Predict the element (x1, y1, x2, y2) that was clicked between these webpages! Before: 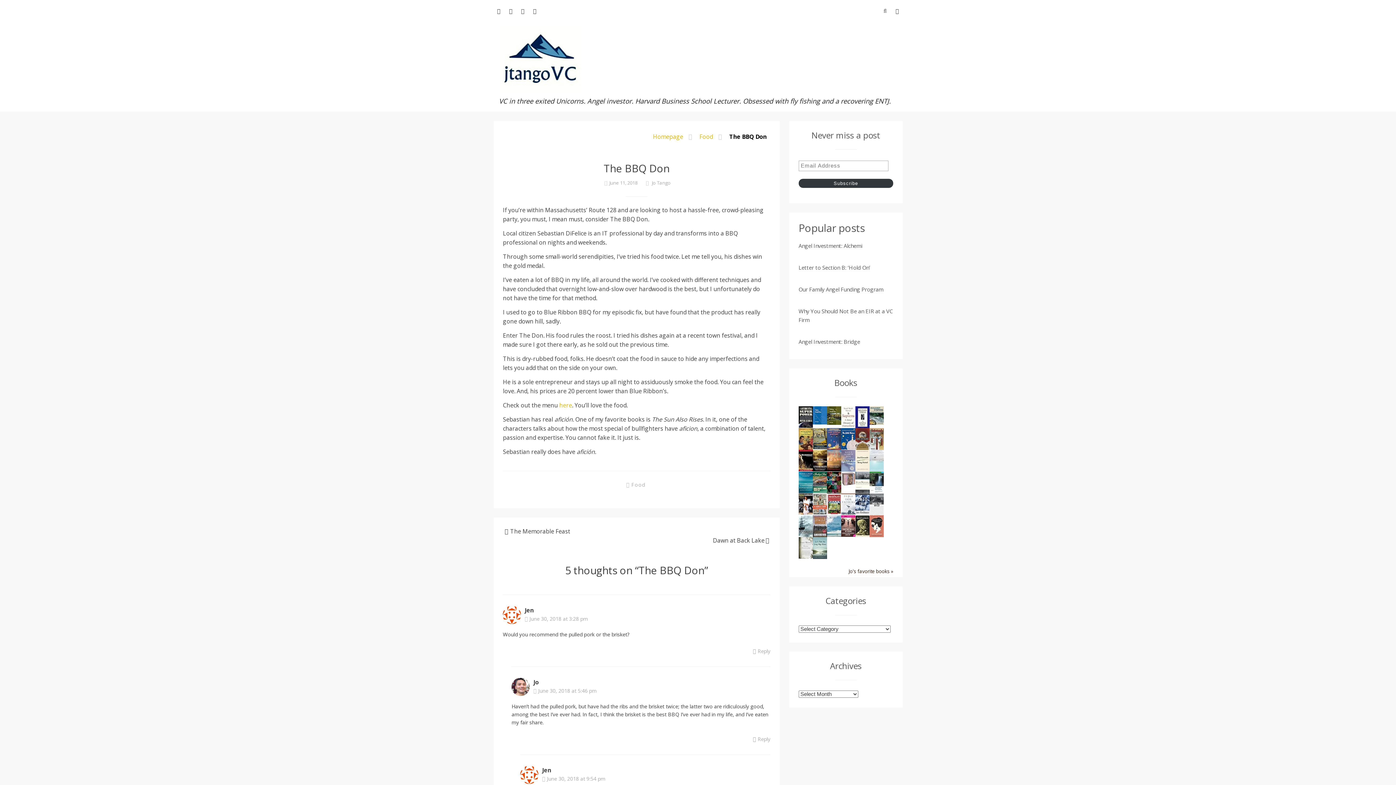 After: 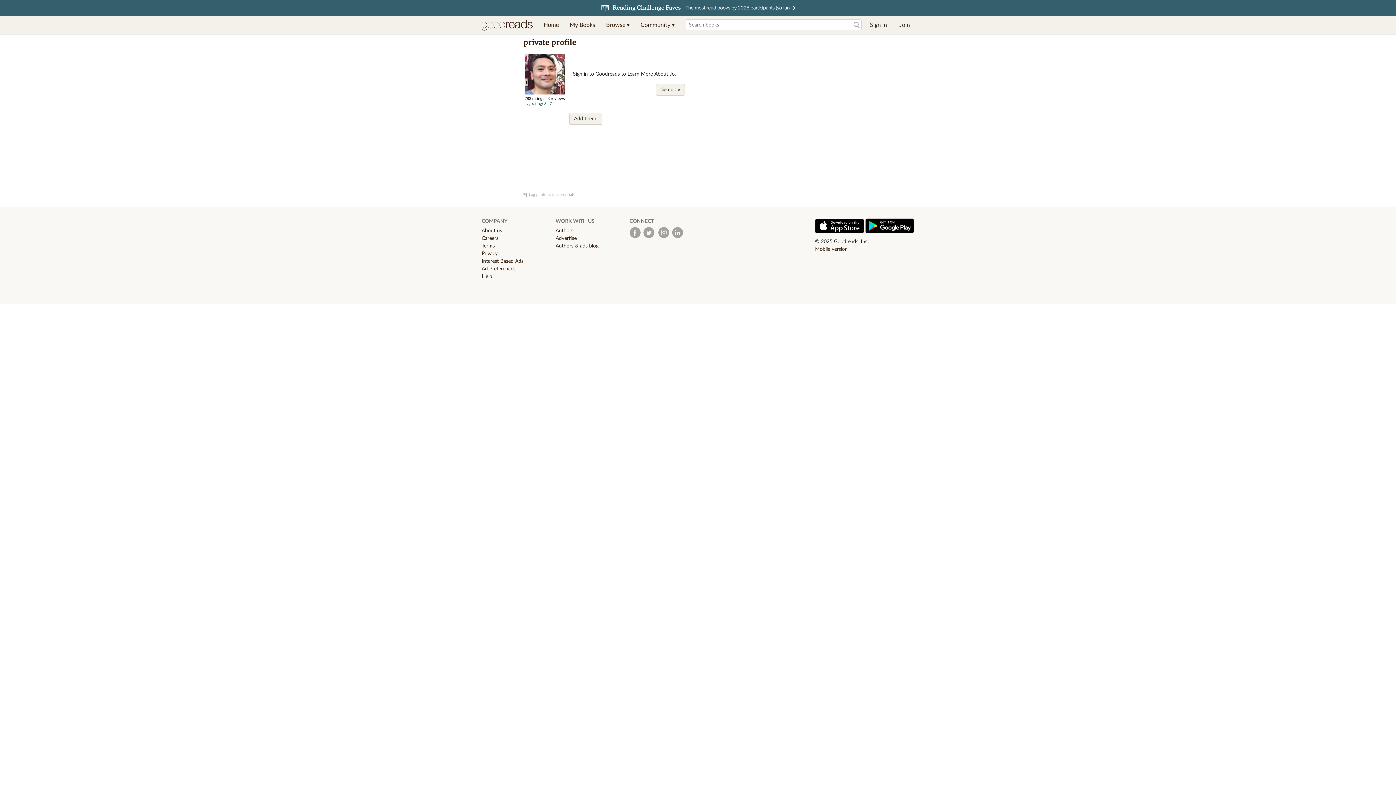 Action: bbox: (848, 568, 893, 576) label: Jo's favorite books »